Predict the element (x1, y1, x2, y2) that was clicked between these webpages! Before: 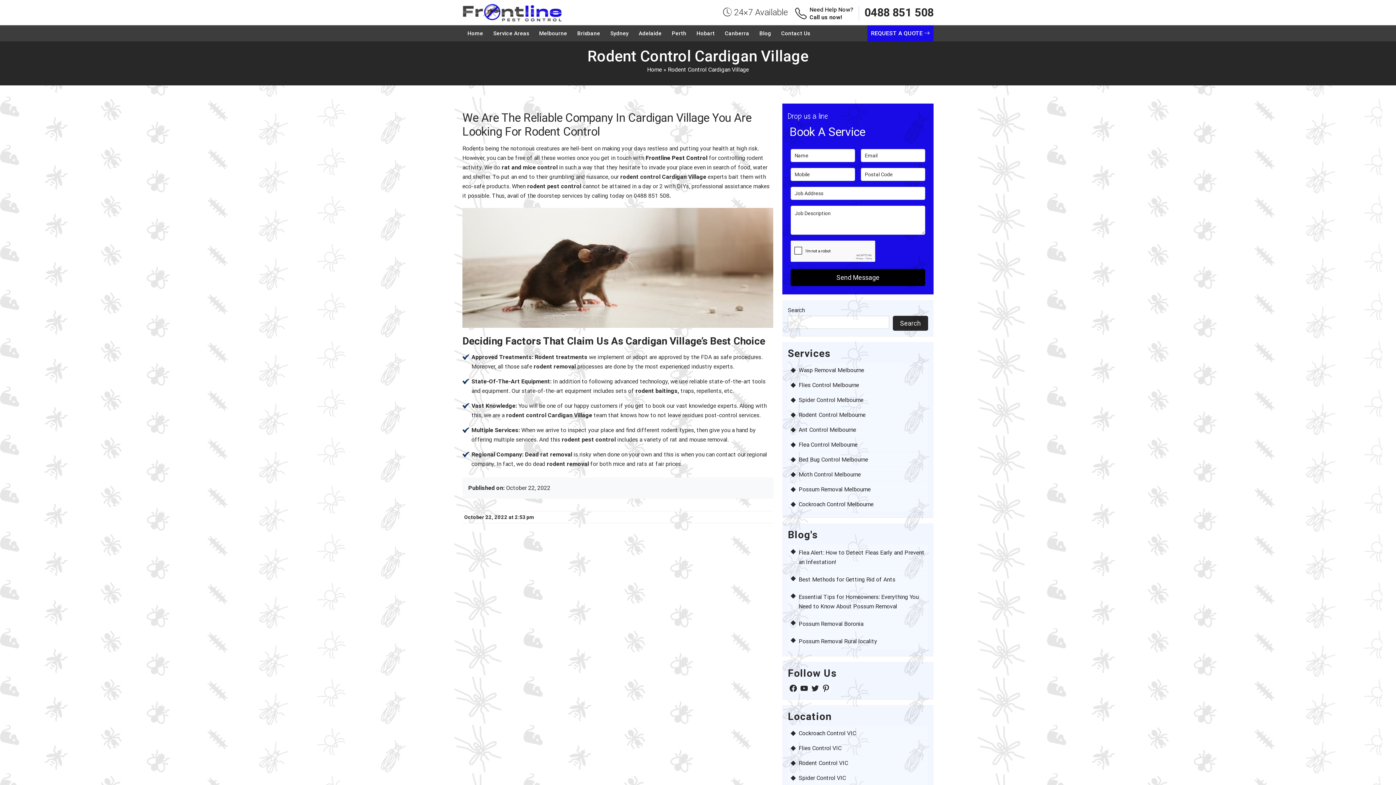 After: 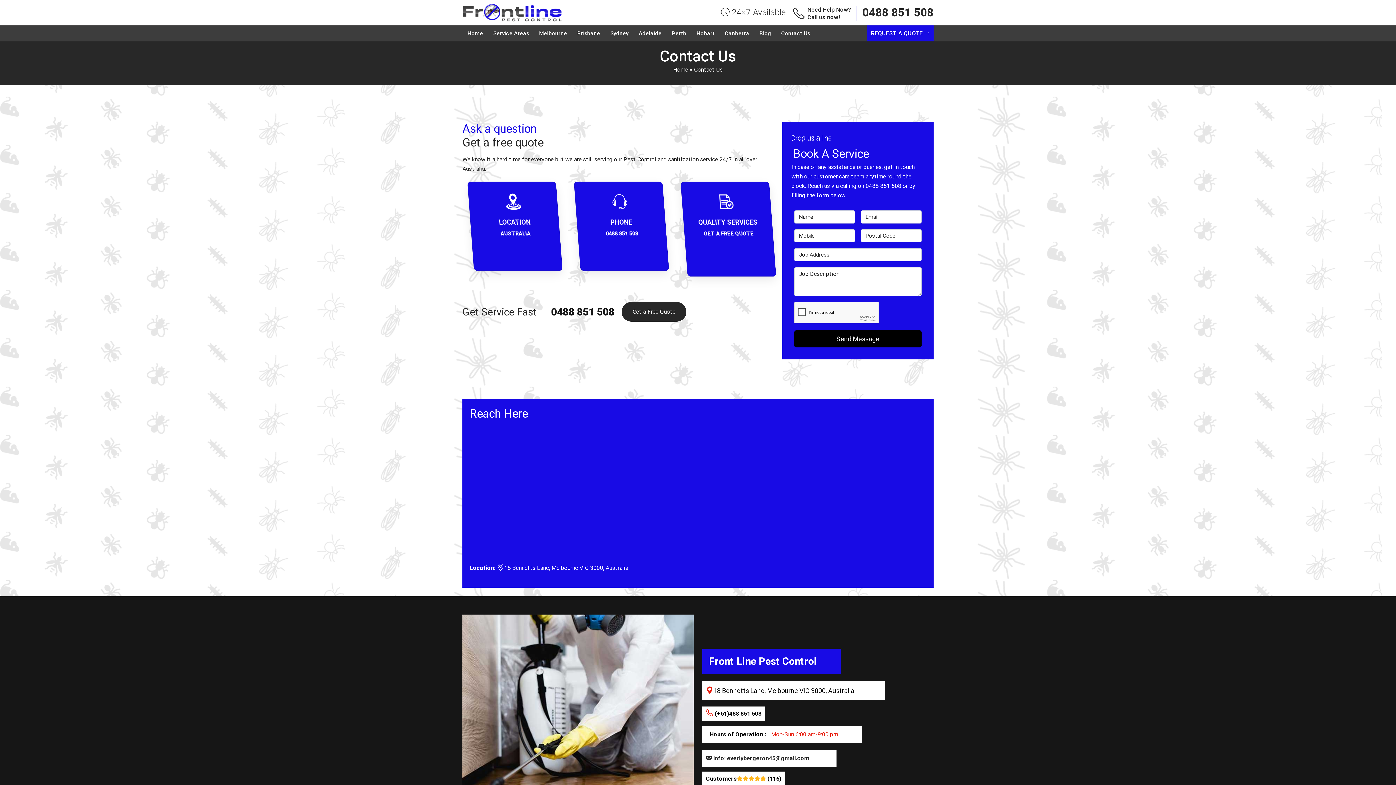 Action: bbox: (776, 25, 814, 41) label: Contact Us